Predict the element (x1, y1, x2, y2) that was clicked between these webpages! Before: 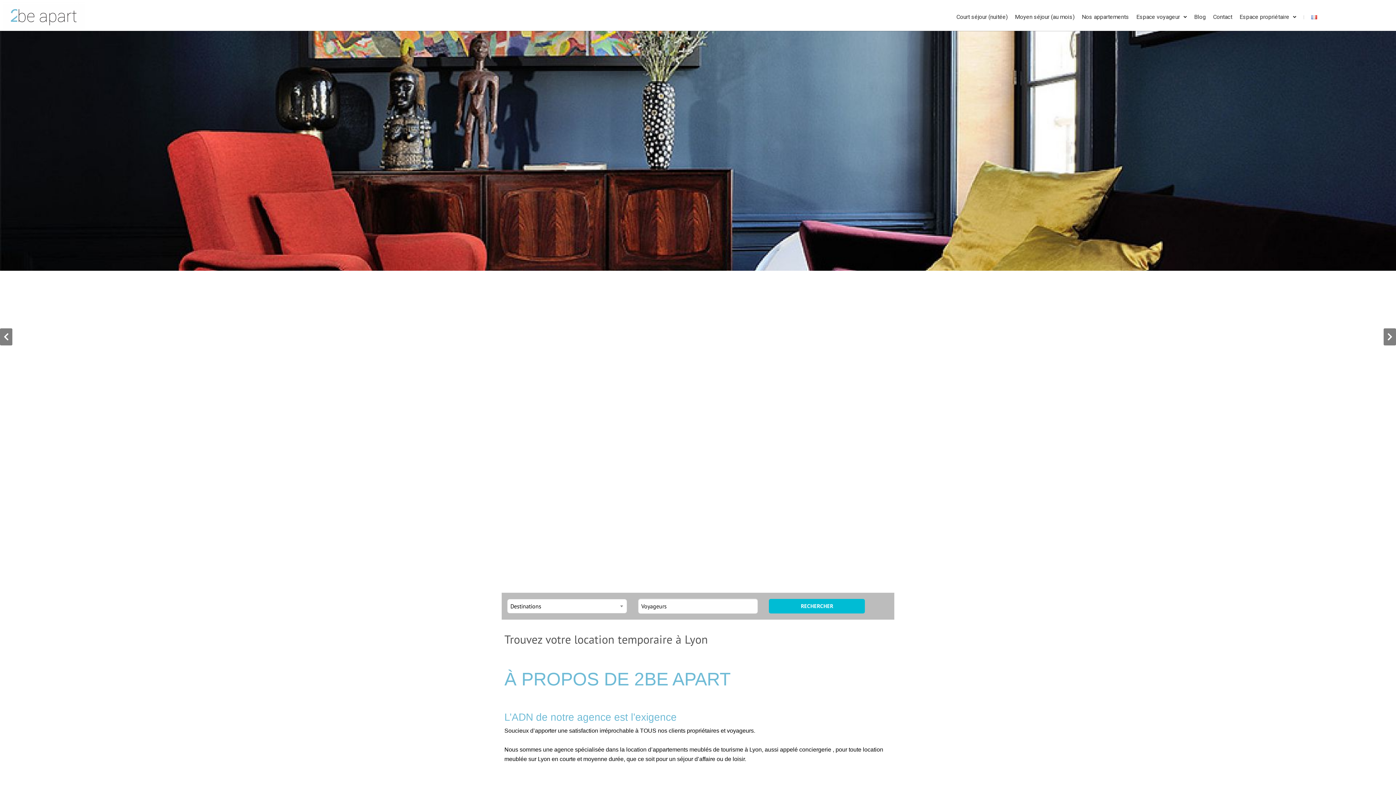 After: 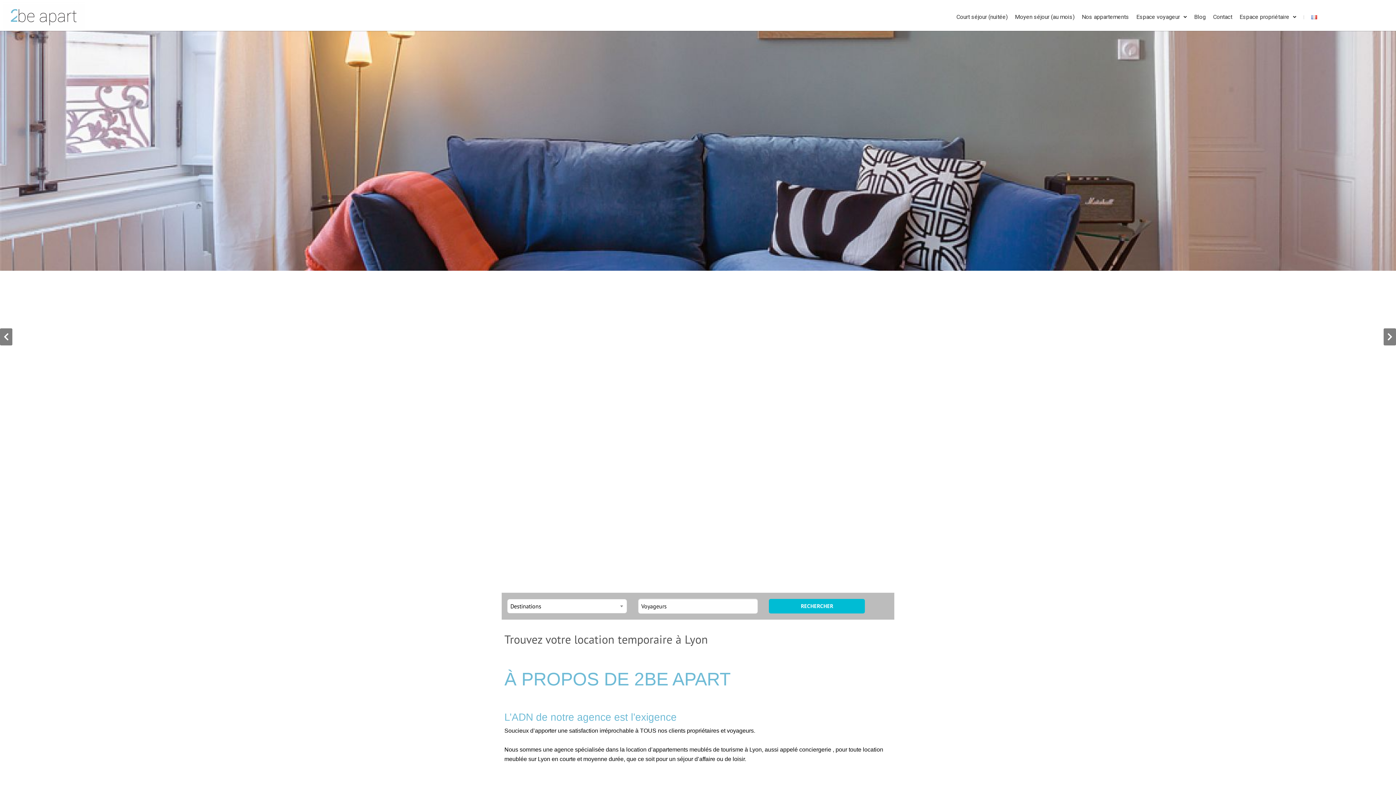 Action: label: Next slide bbox: (1384, 328, 1396, 345)